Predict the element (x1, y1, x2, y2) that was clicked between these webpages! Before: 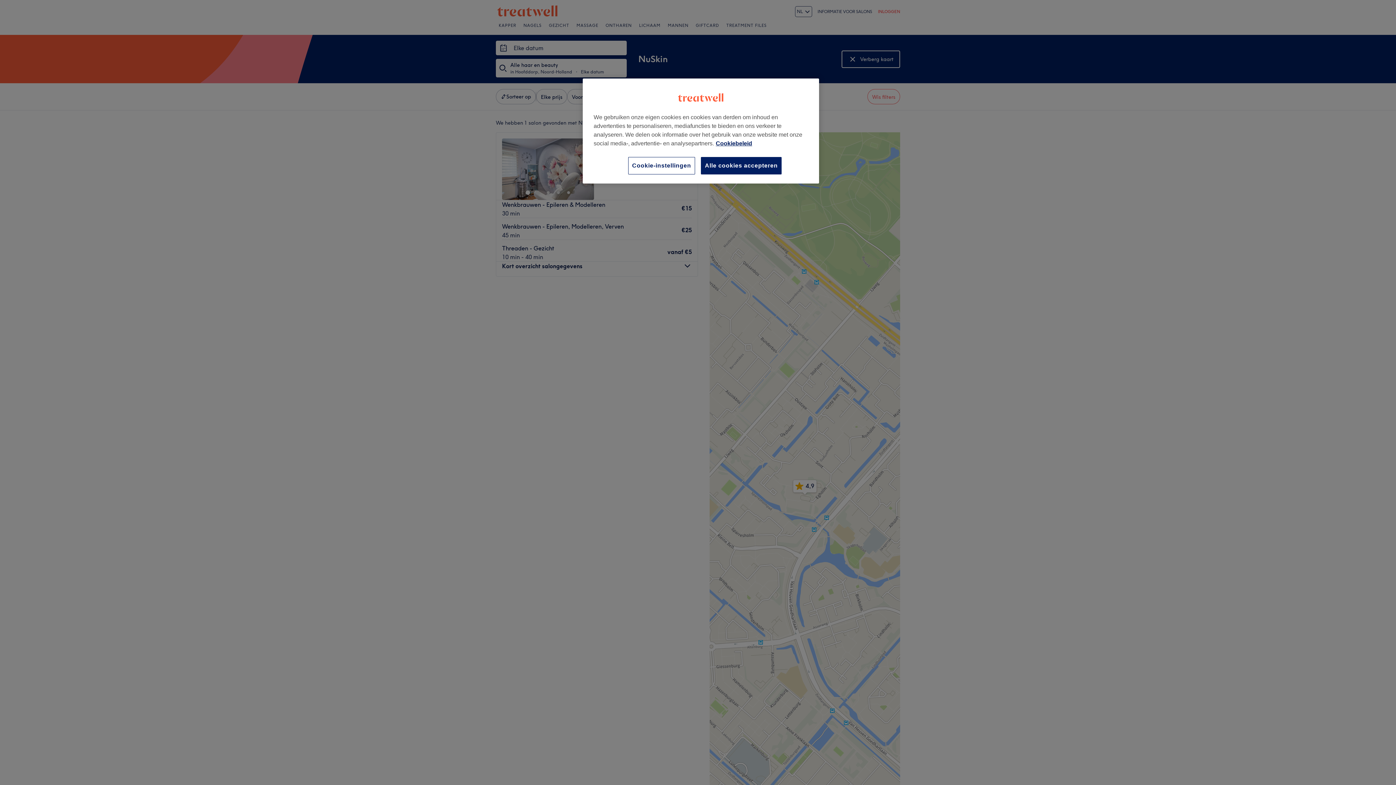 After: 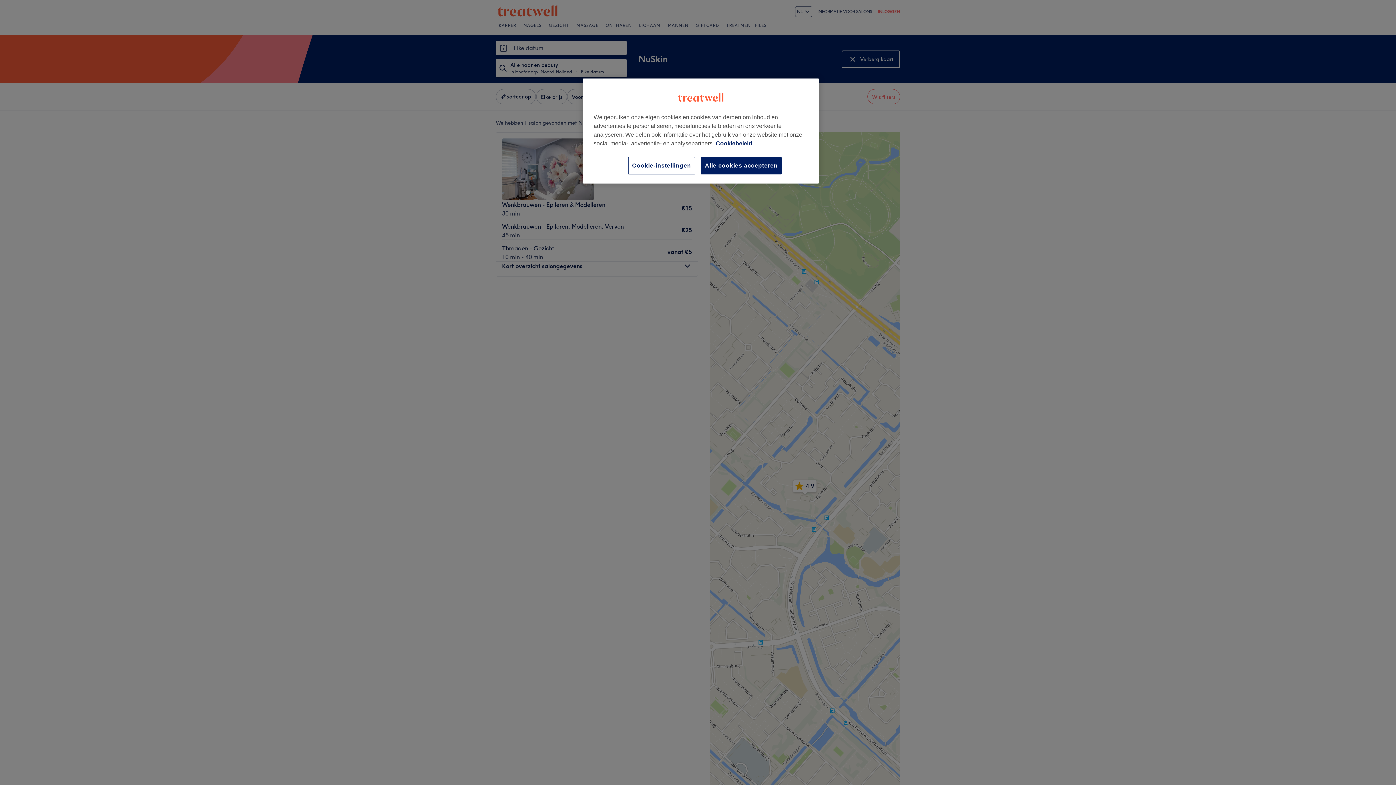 Action: label: Meer informatie over uw privacy, opent in een nieuw tabblad bbox: (716, 140, 752, 146)